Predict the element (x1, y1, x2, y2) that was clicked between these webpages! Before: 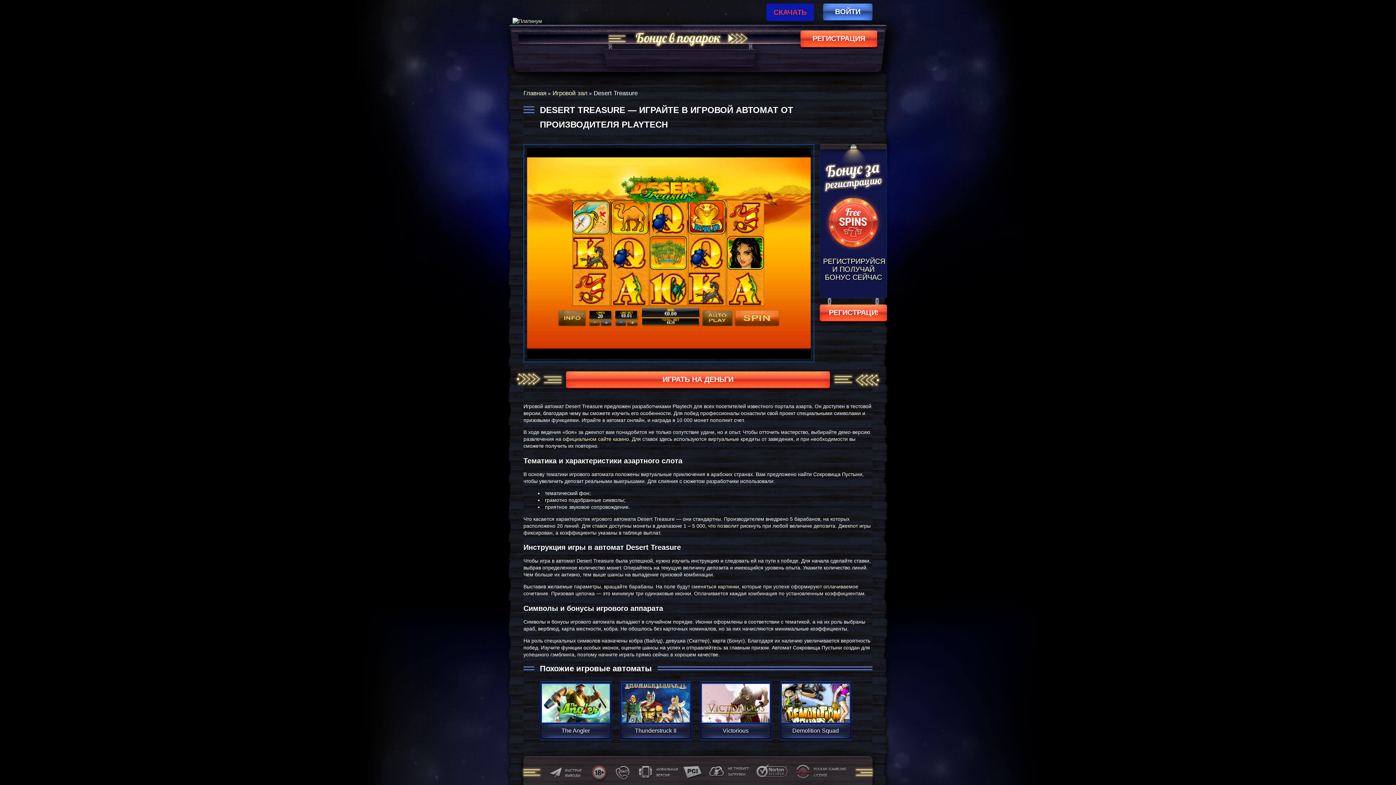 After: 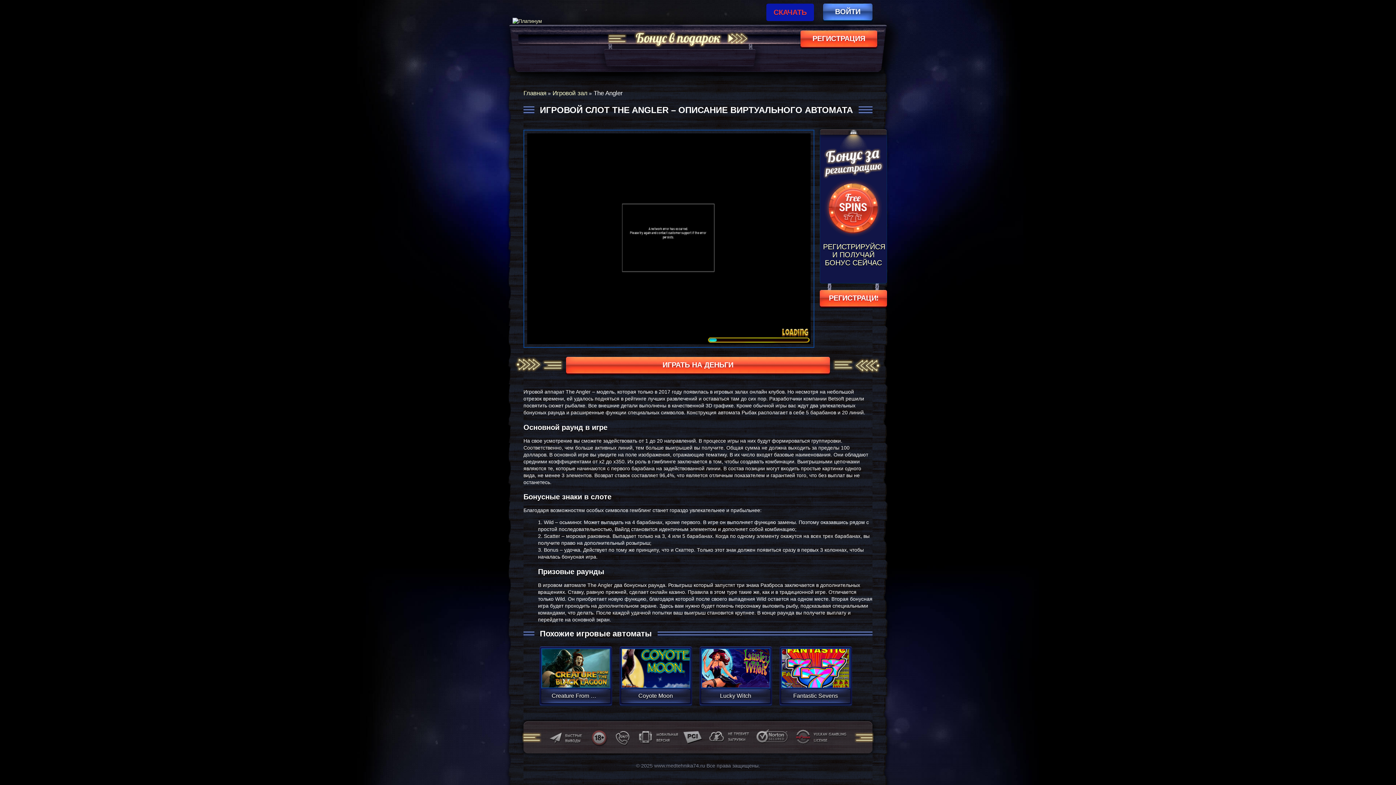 Action: bbox: (567, 709, 584, 715) label: ДЕМО